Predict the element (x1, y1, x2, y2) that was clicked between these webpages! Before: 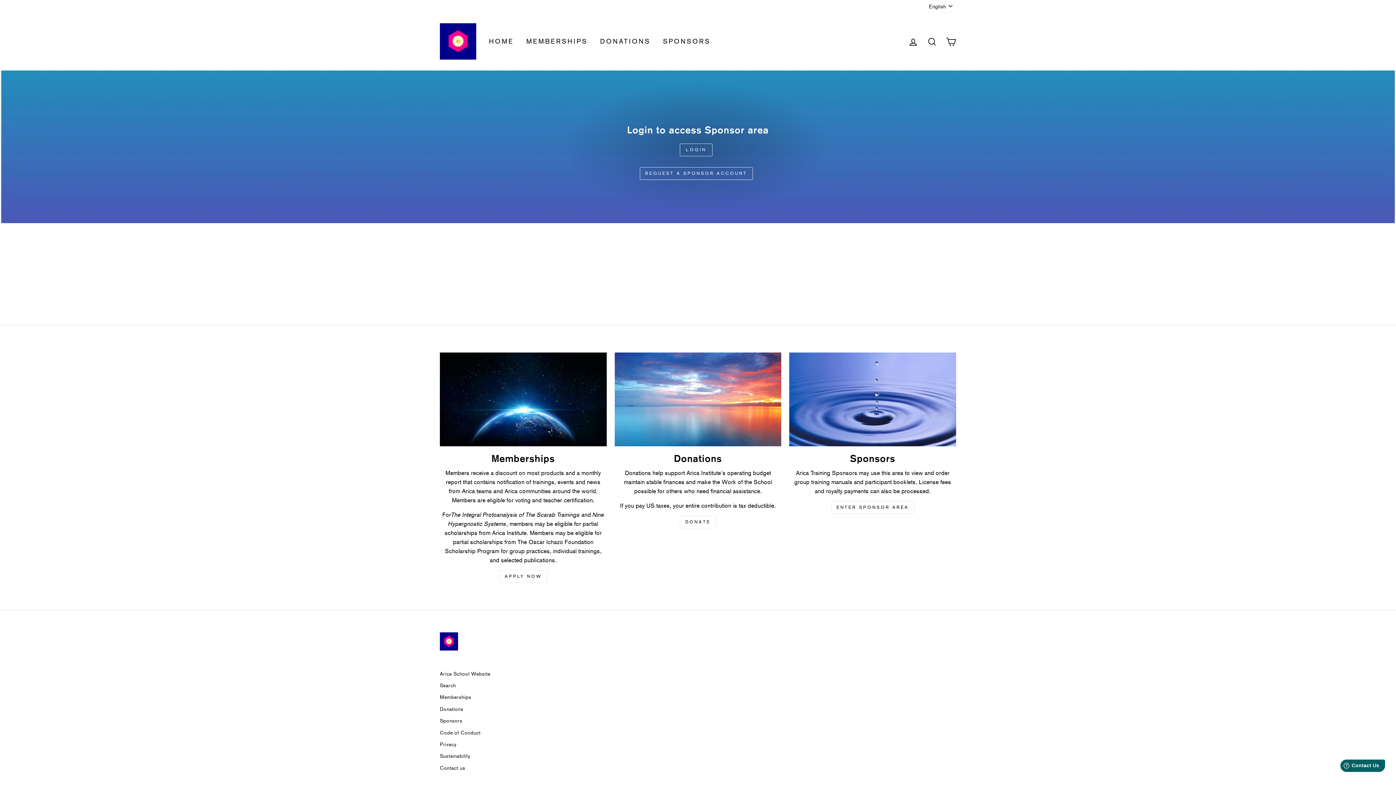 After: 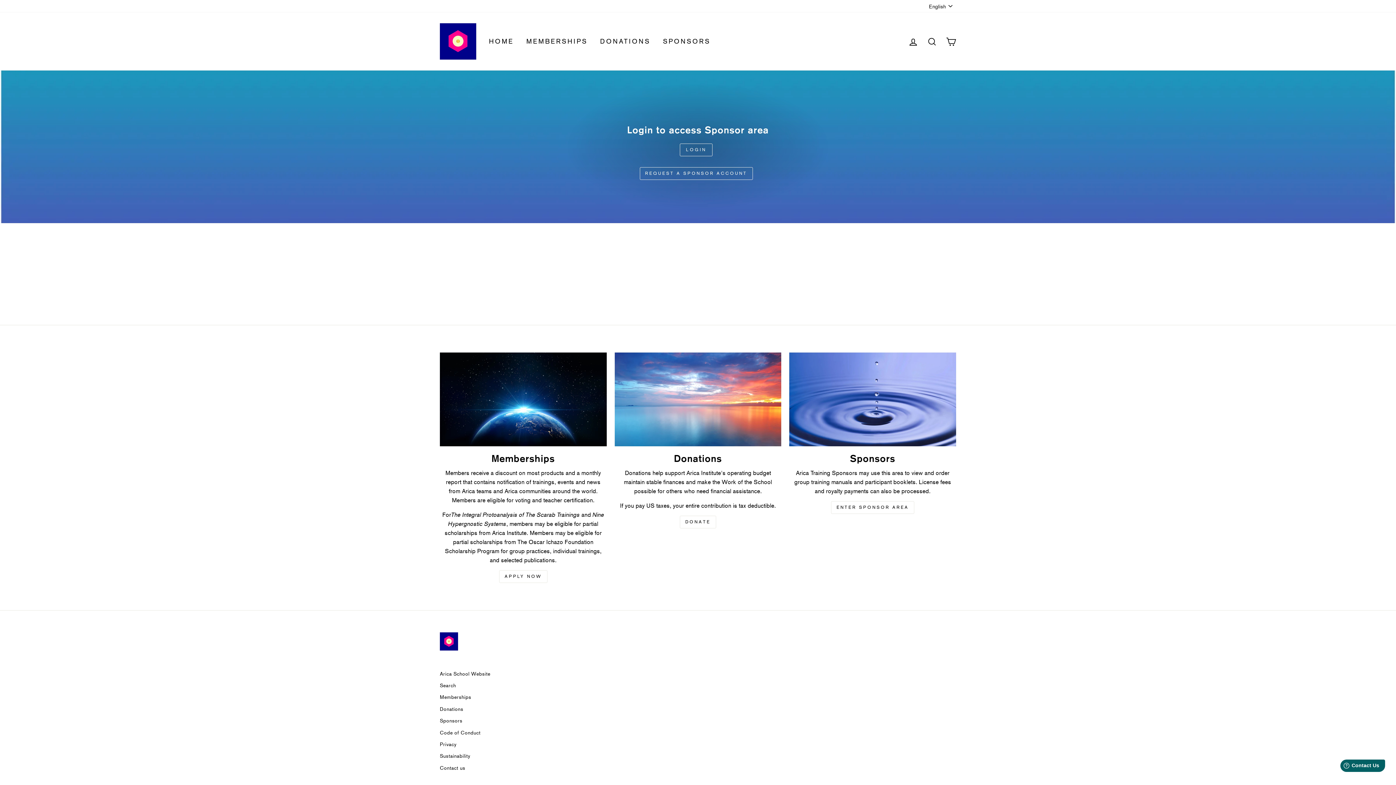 Action: bbox: (440, 716, 462, 726) label: Sponsors